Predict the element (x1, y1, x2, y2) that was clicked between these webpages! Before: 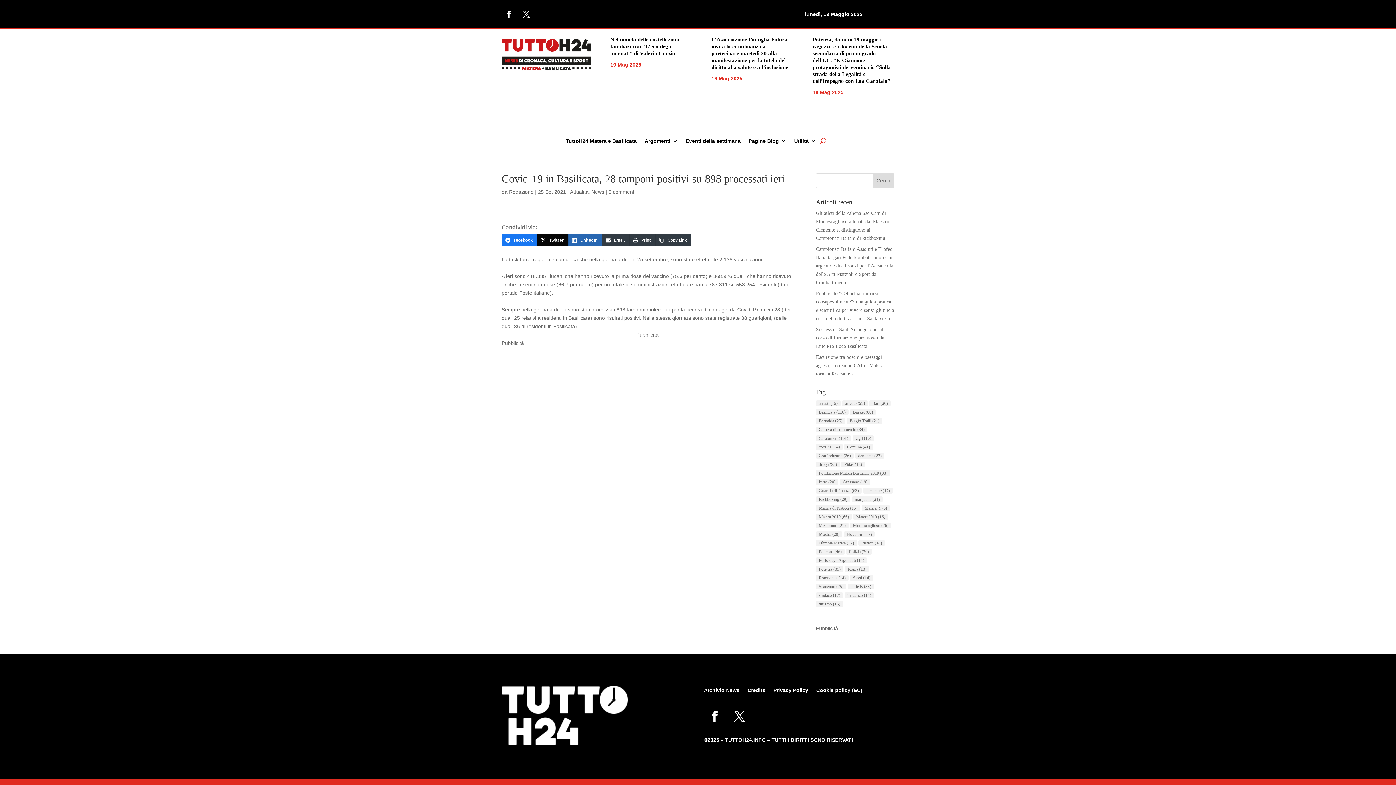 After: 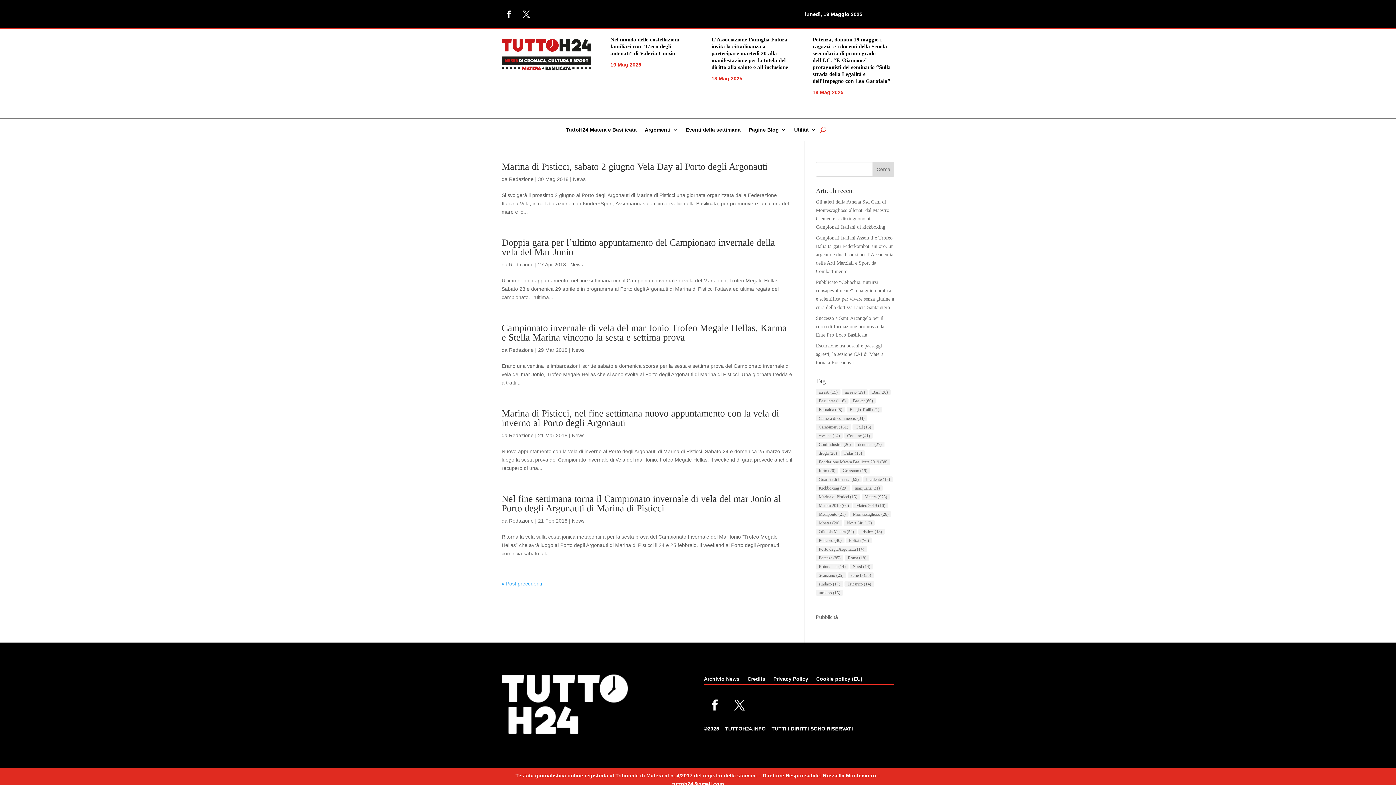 Action: label: Marina di Pisticci (15 elementi) bbox: (816, 505, 860, 511)